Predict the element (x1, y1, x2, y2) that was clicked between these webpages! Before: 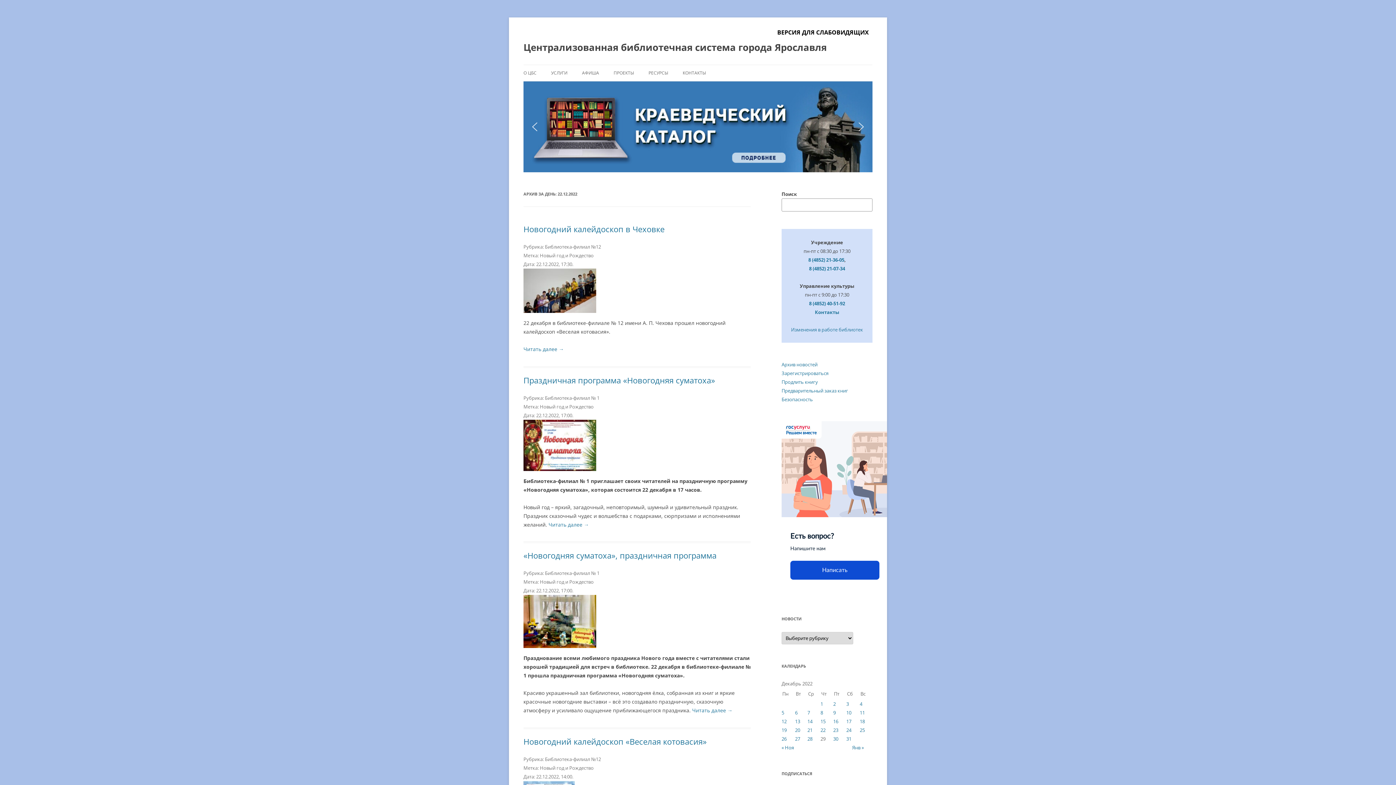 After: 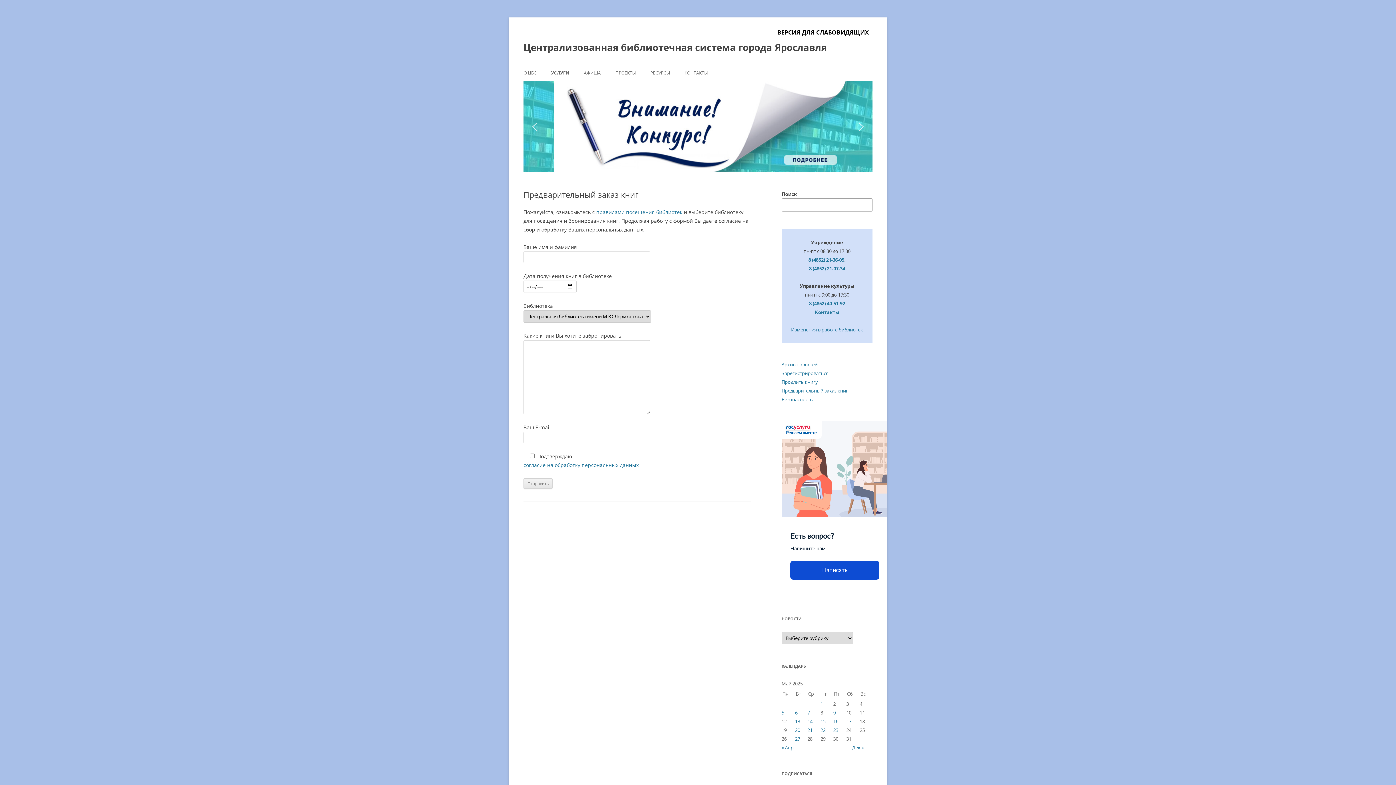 Action: label: Предварительный заказ книг bbox: (781, 387, 848, 394)